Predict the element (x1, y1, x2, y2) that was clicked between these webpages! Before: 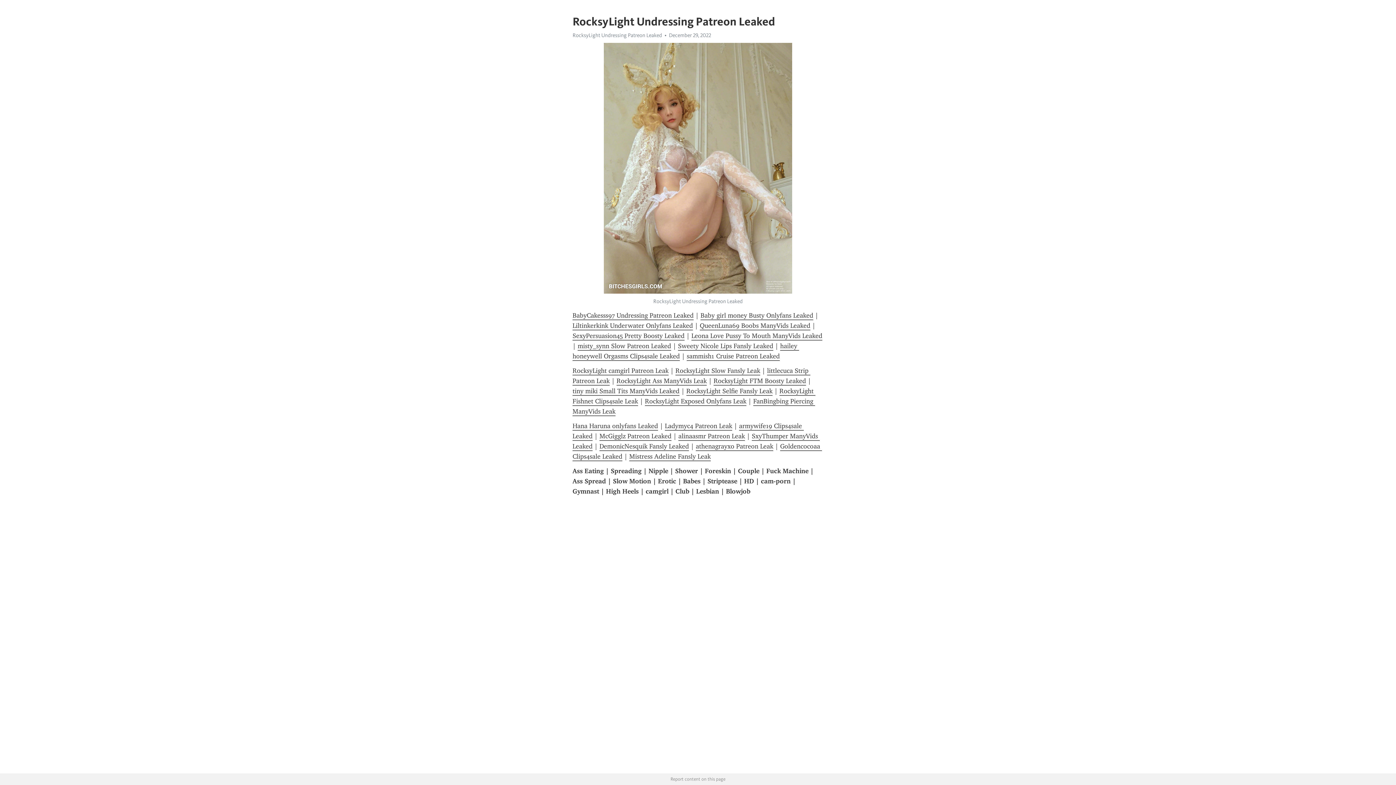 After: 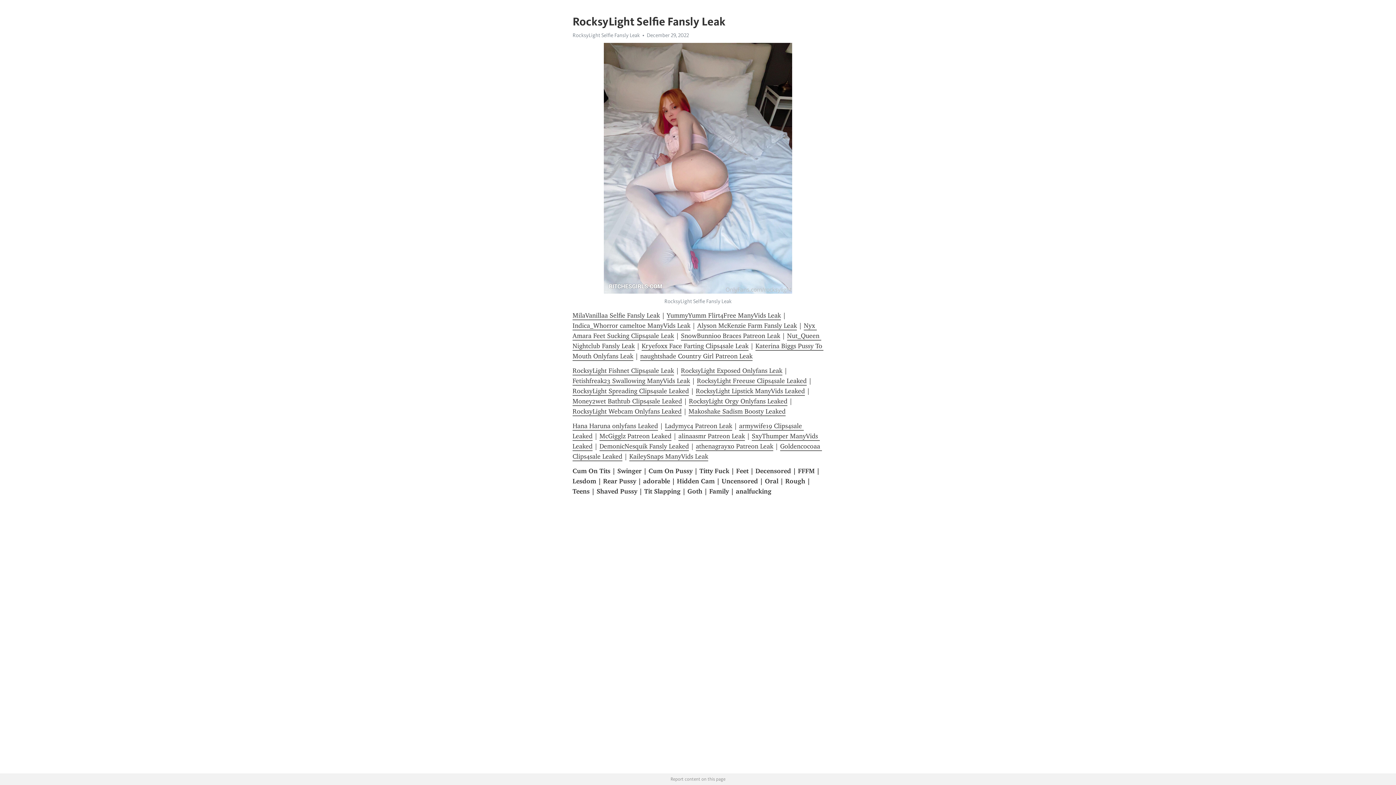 Action: label: RocksyLight Selfie Fansly Leak bbox: (686, 387, 772, 395)